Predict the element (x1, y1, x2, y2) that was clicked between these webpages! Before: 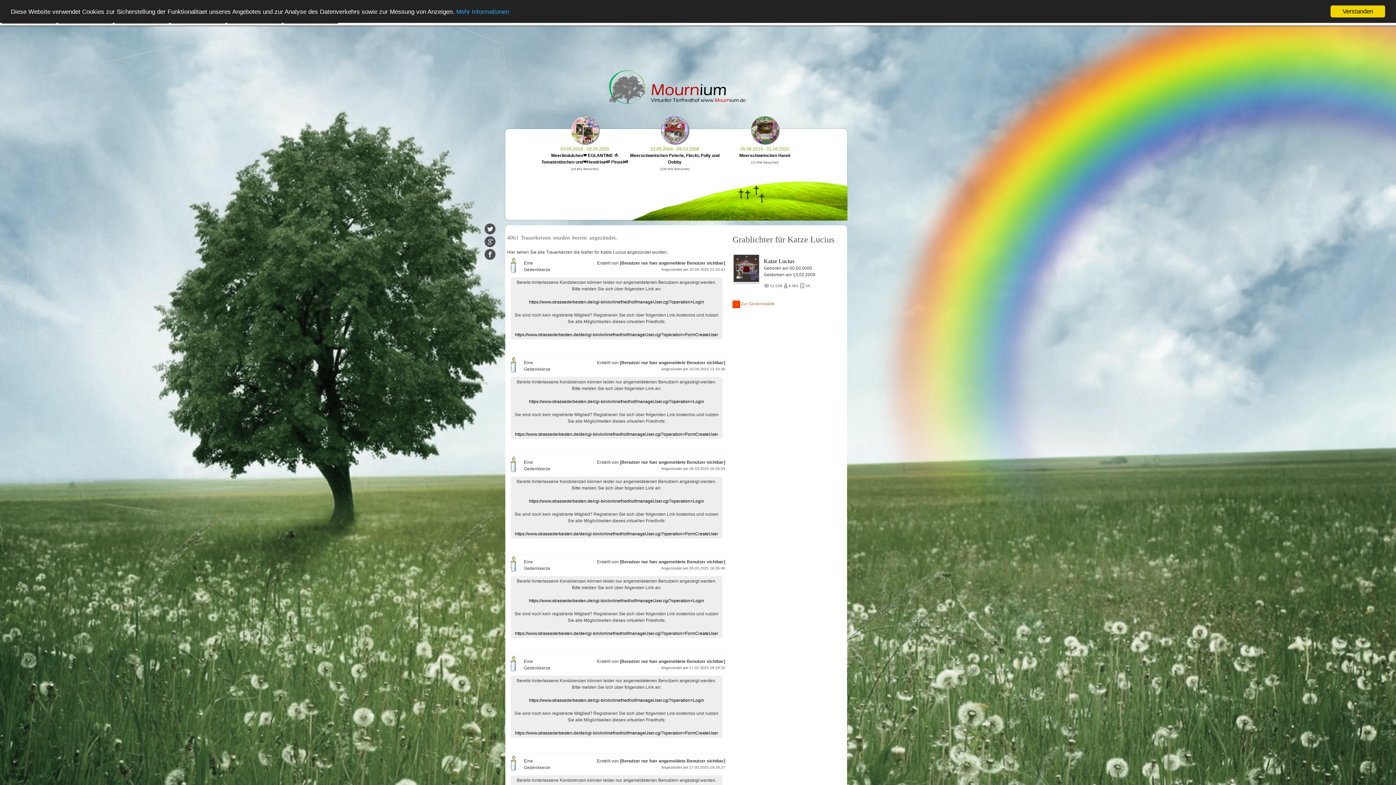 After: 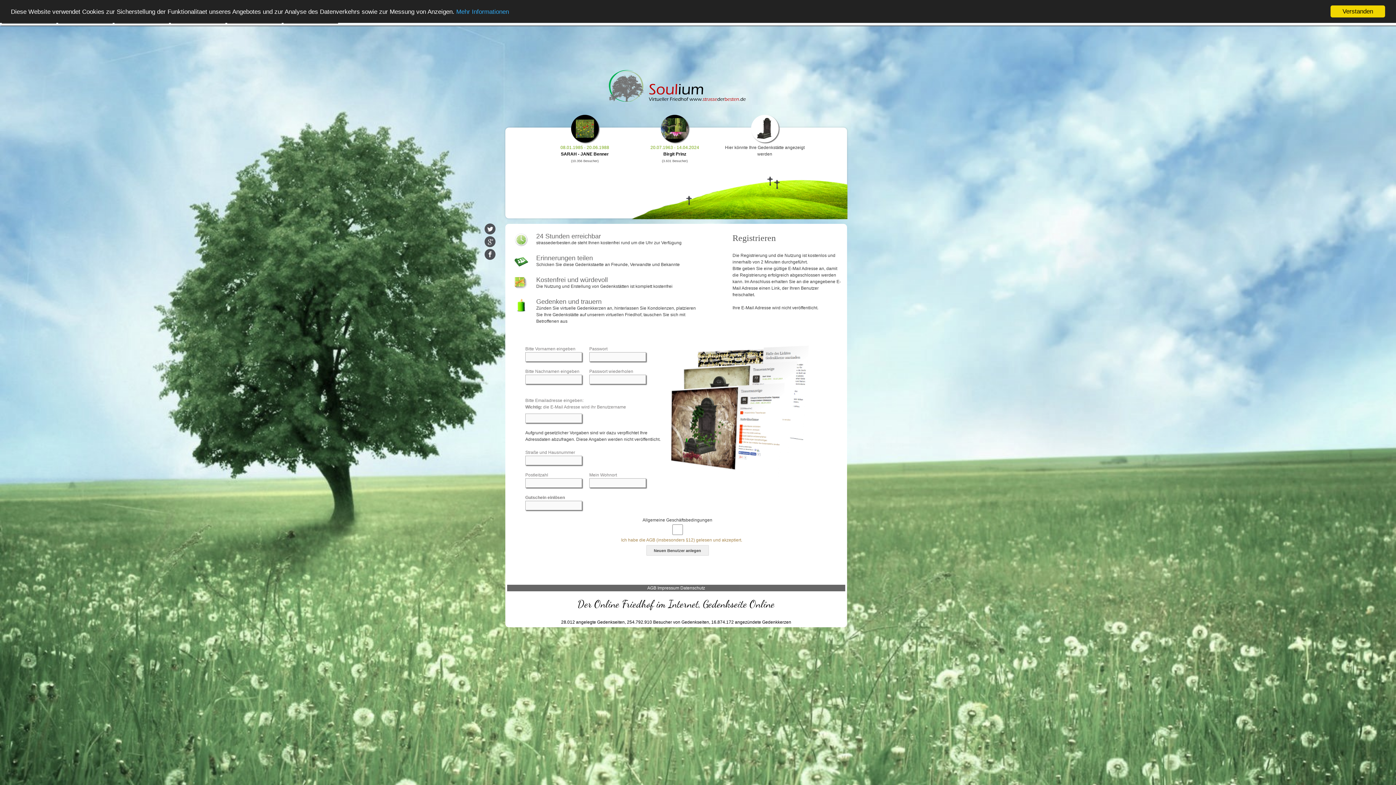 Action: bbox: (515, 431, 718, 436) label: https://www.strassederbesten.de/de/cgi-bin/onlinefriedhof/manageUser.cgi?operation=FormCreateUser